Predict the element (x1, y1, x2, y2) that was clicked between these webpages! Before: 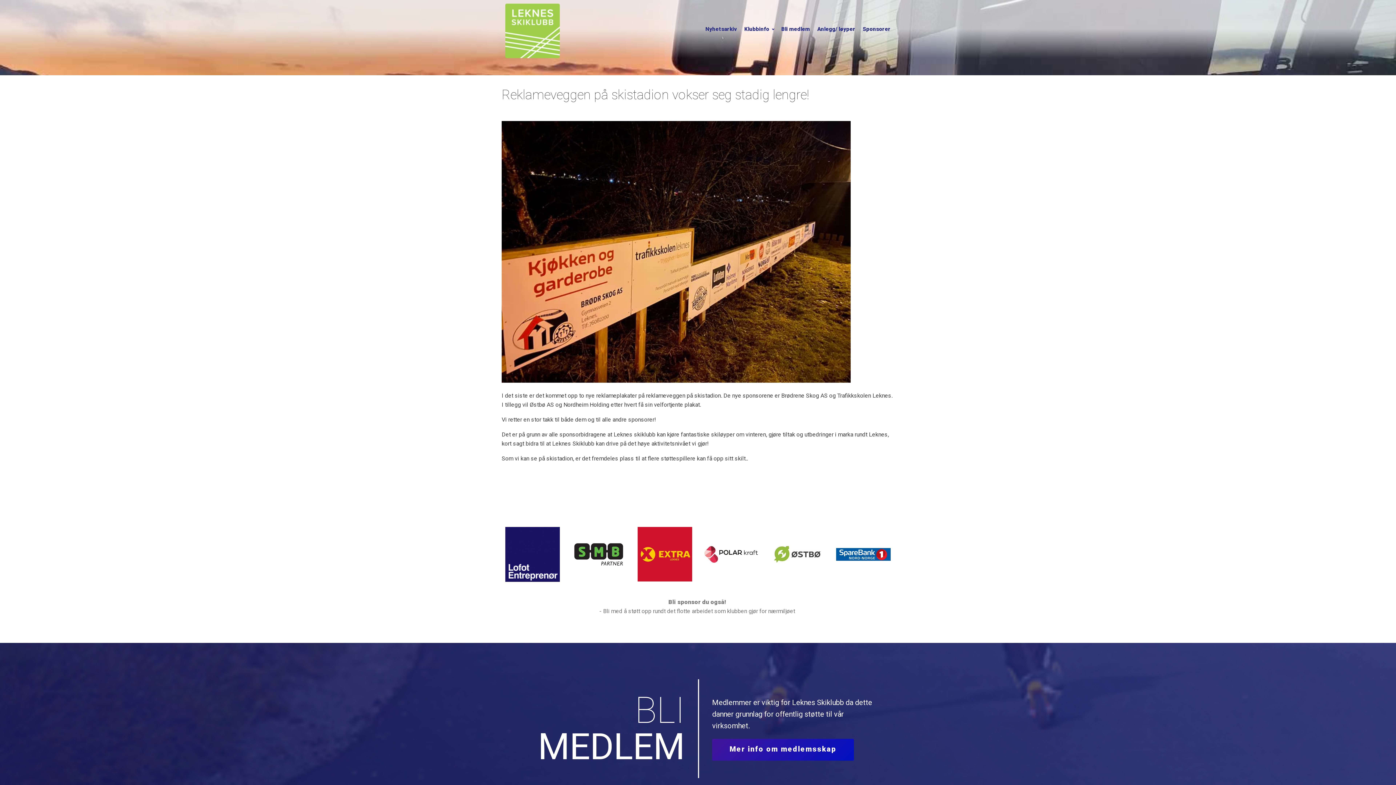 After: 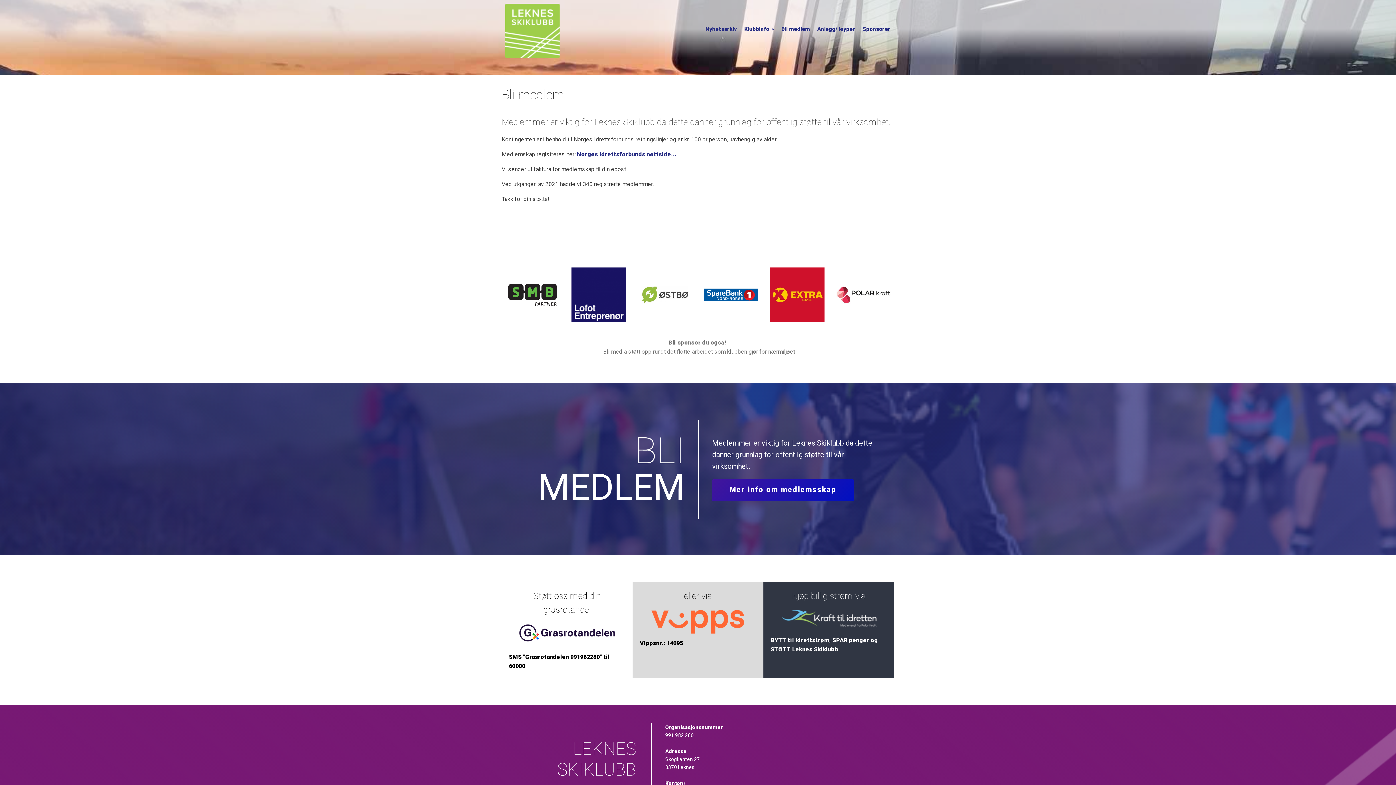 Action: label: Mer info om medlemsskap bbox: (712, 739, 854, 761)